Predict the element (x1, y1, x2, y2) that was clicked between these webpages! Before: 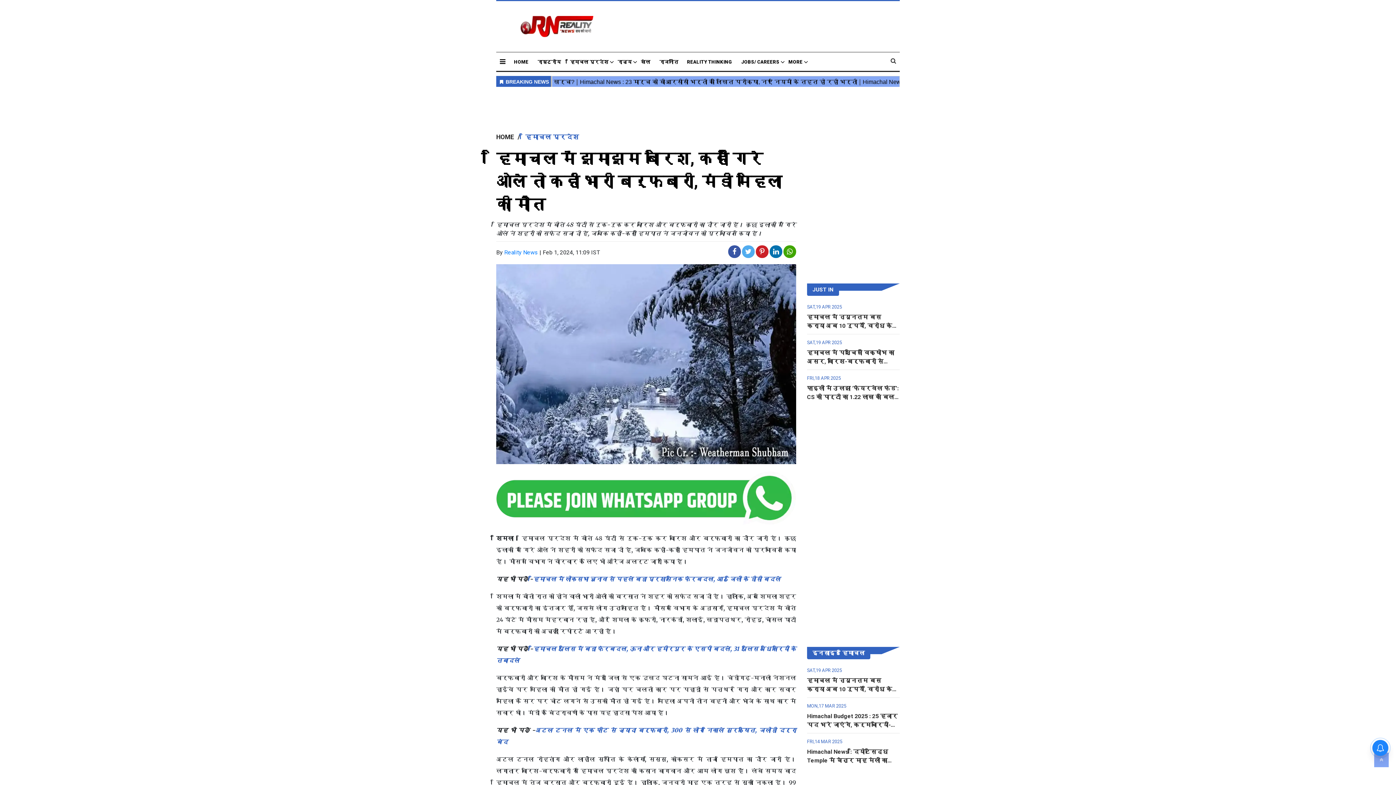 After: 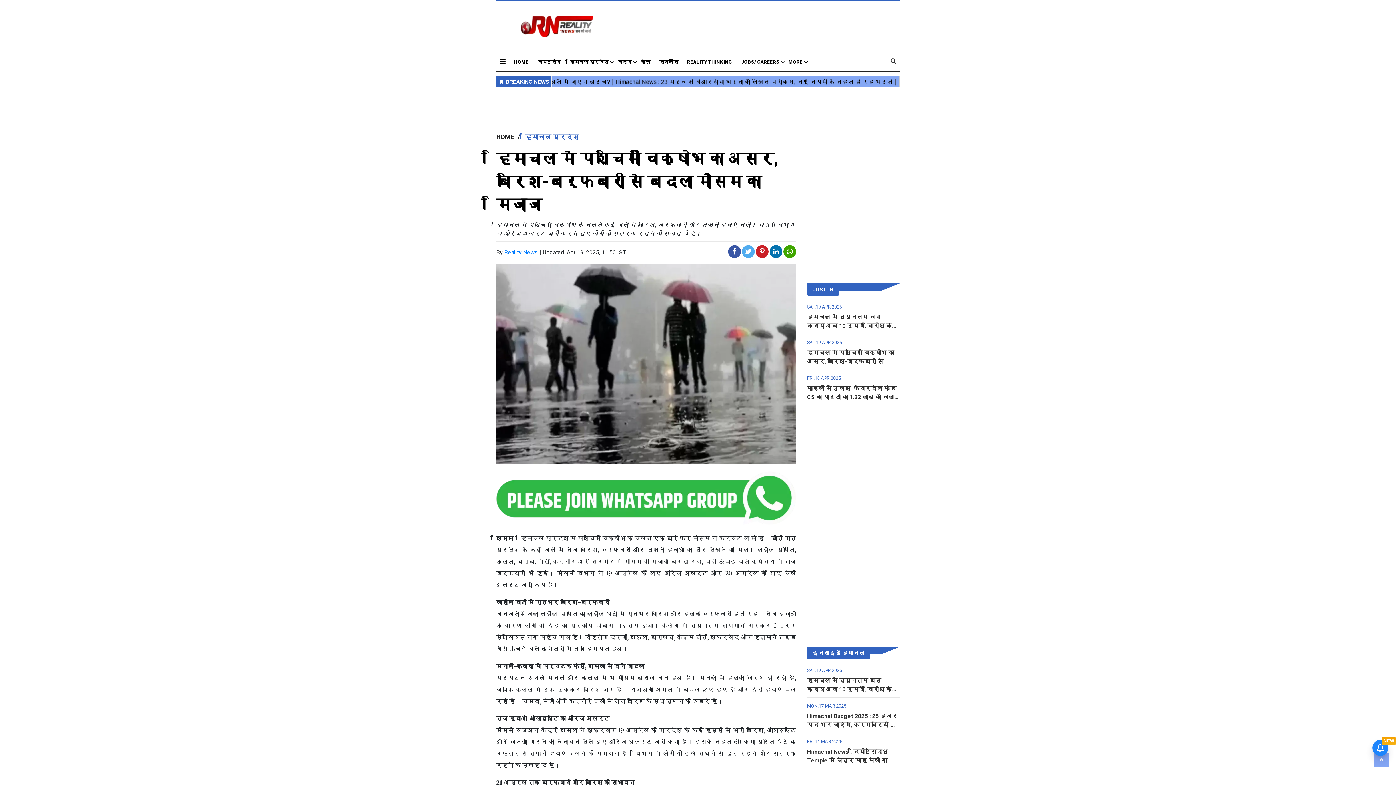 Action: label: हिमाचल में पश्चिमी विक्षोभ का असर, बारिश-बर्फबारी से बदला मौसम का मिजाज bbox: (807, 349, 894, 373)